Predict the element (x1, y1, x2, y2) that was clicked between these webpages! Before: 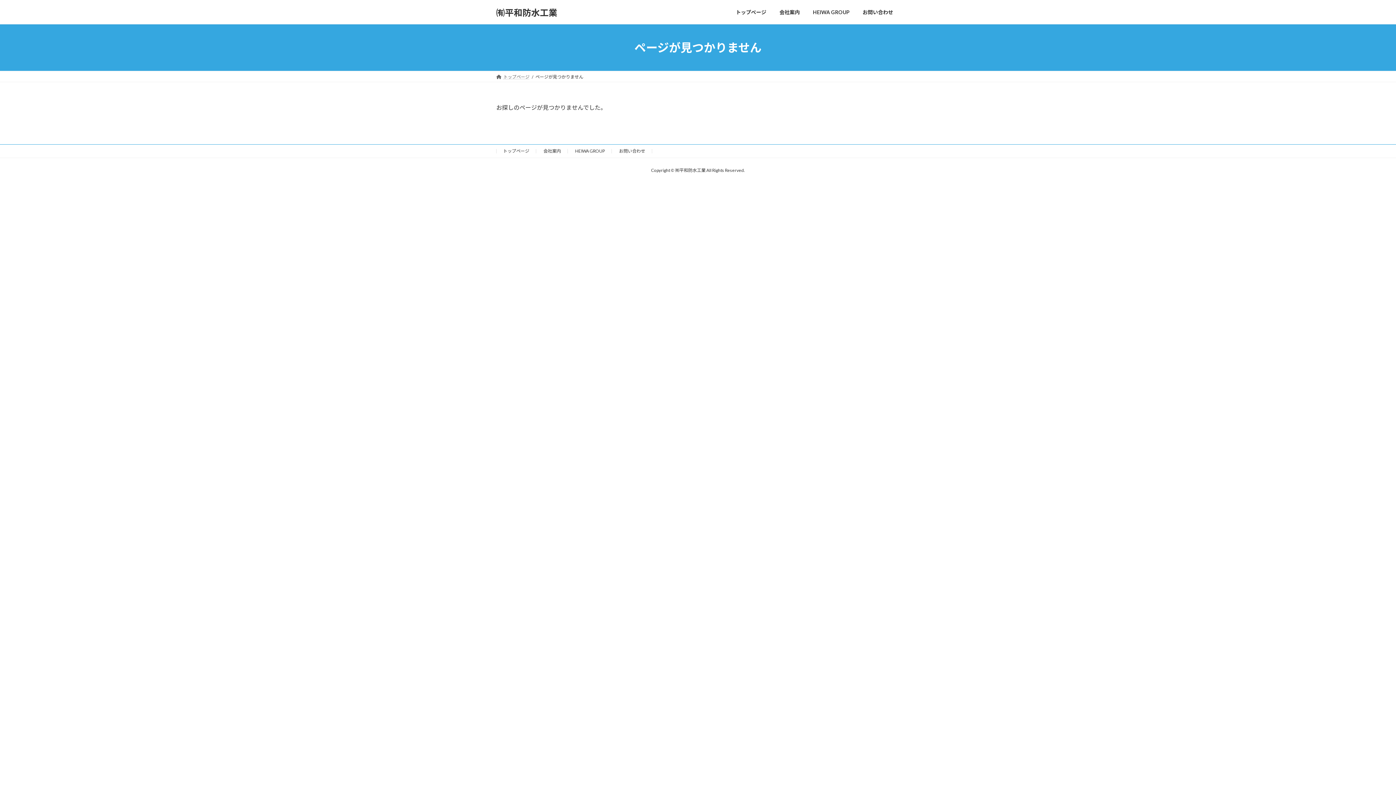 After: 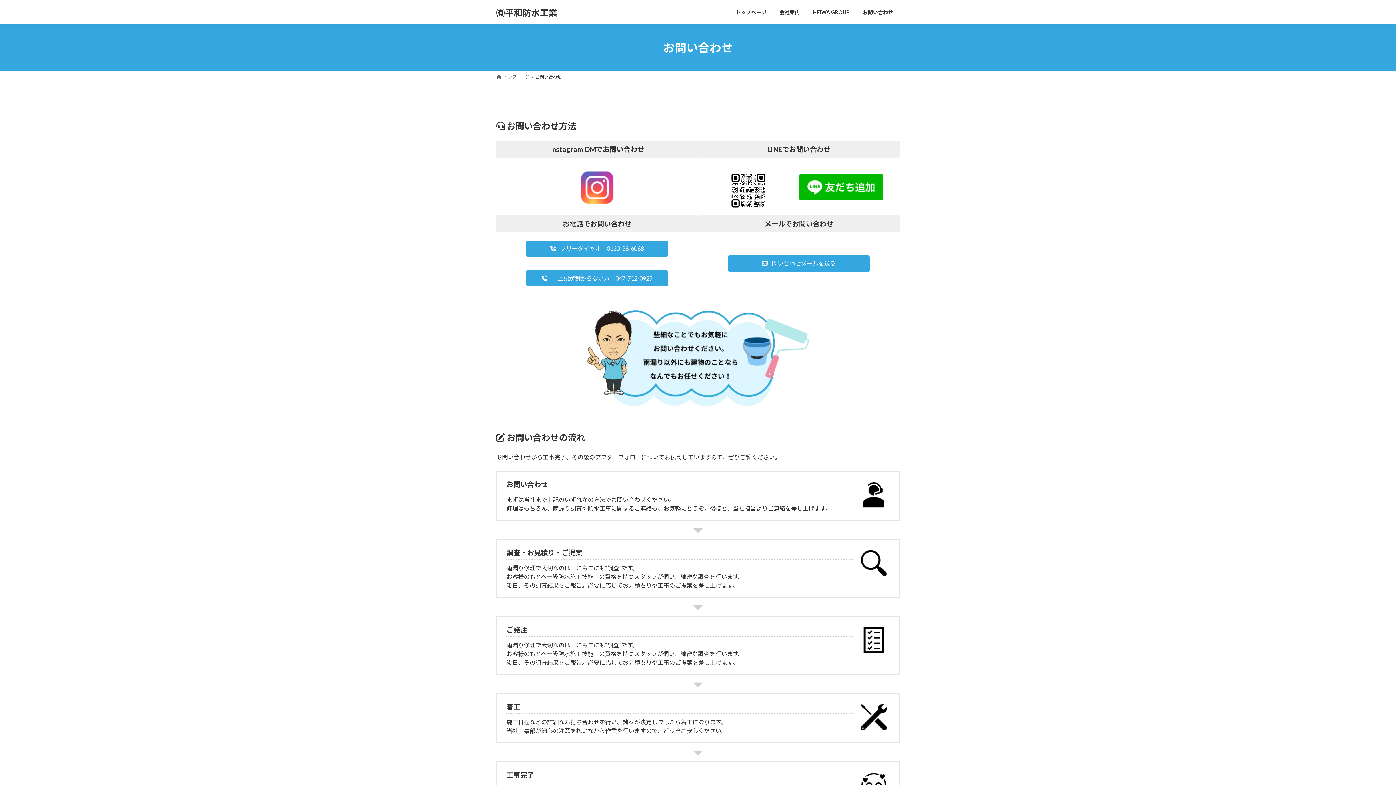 Action: bbox: (619, 148, 645, 153) label: お問い合わせ